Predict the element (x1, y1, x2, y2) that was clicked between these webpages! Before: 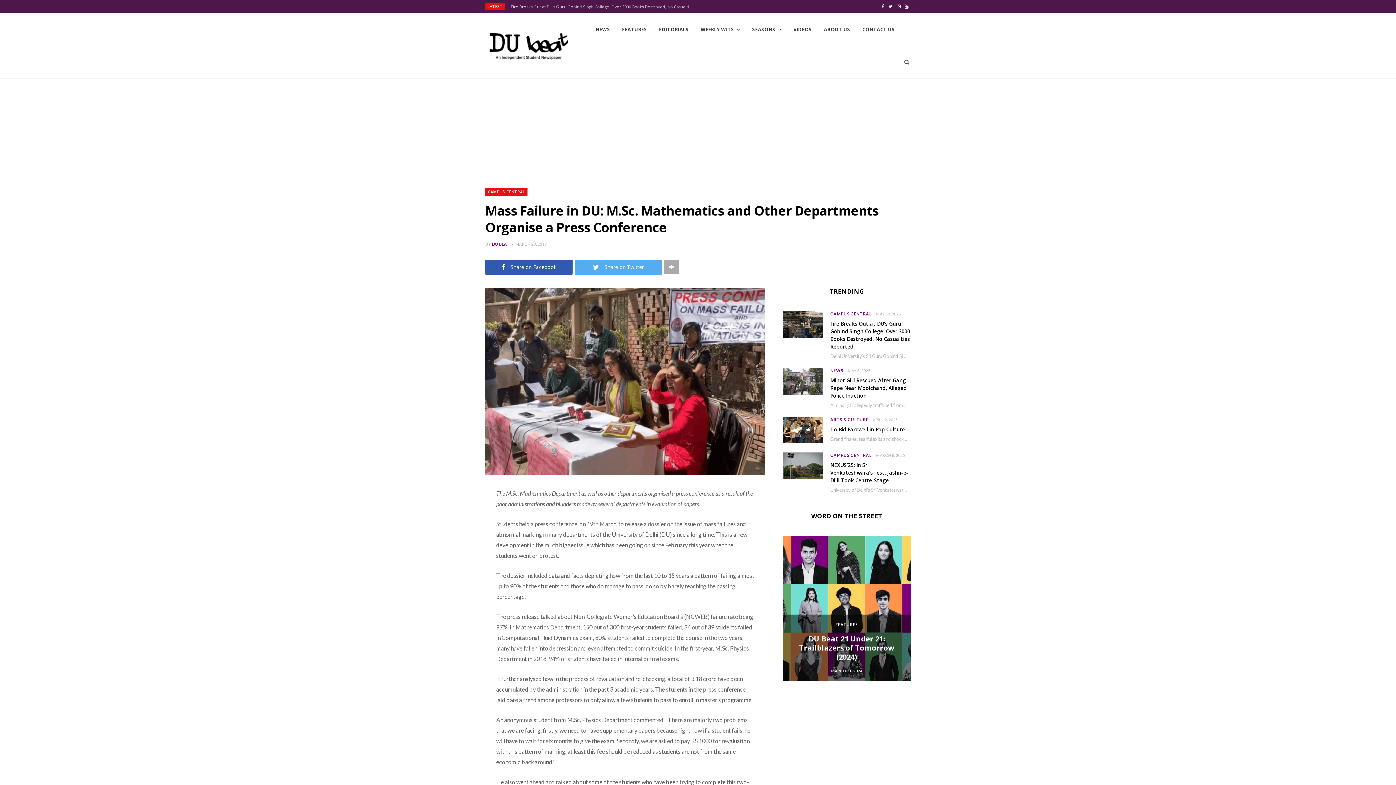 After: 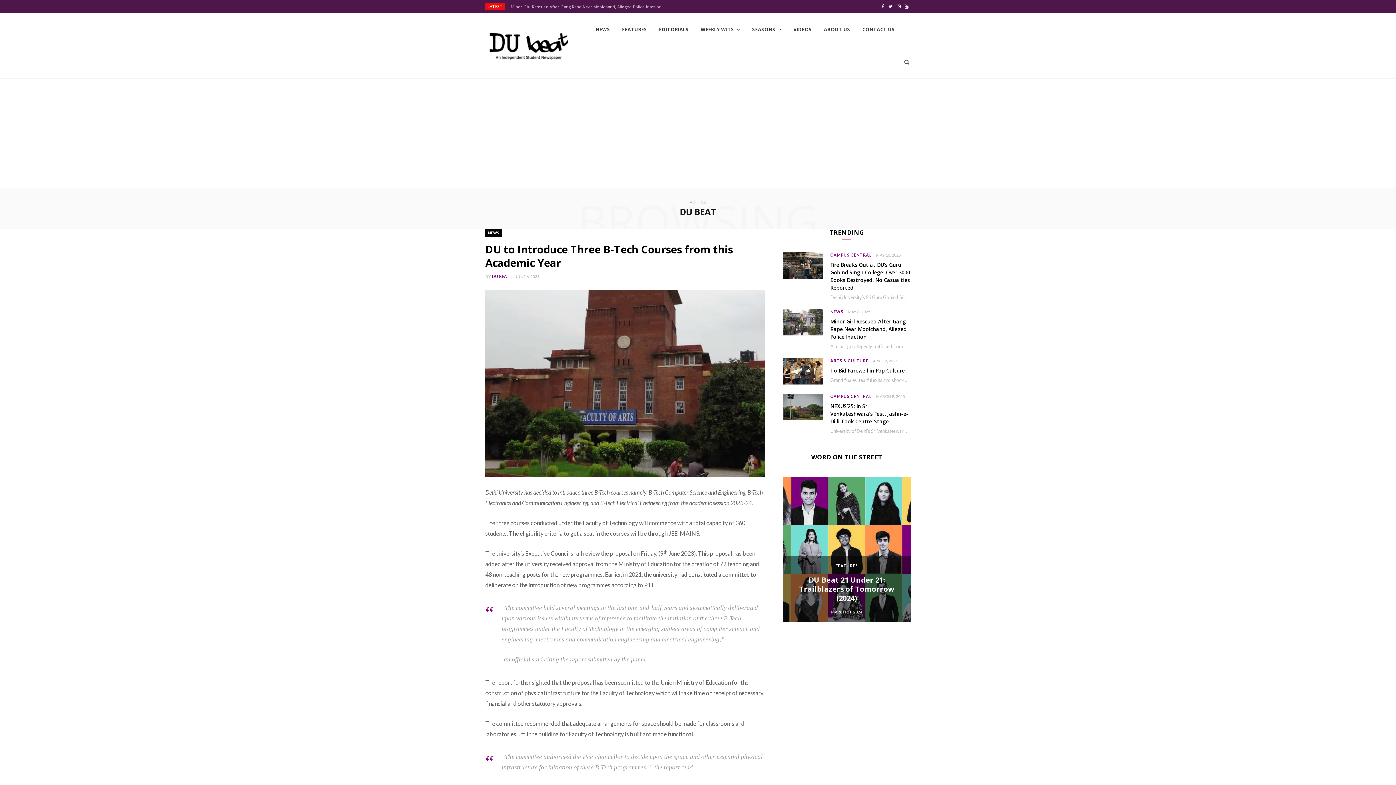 Action: label: DU BEAT bbox: (491, 241, 509, 246)